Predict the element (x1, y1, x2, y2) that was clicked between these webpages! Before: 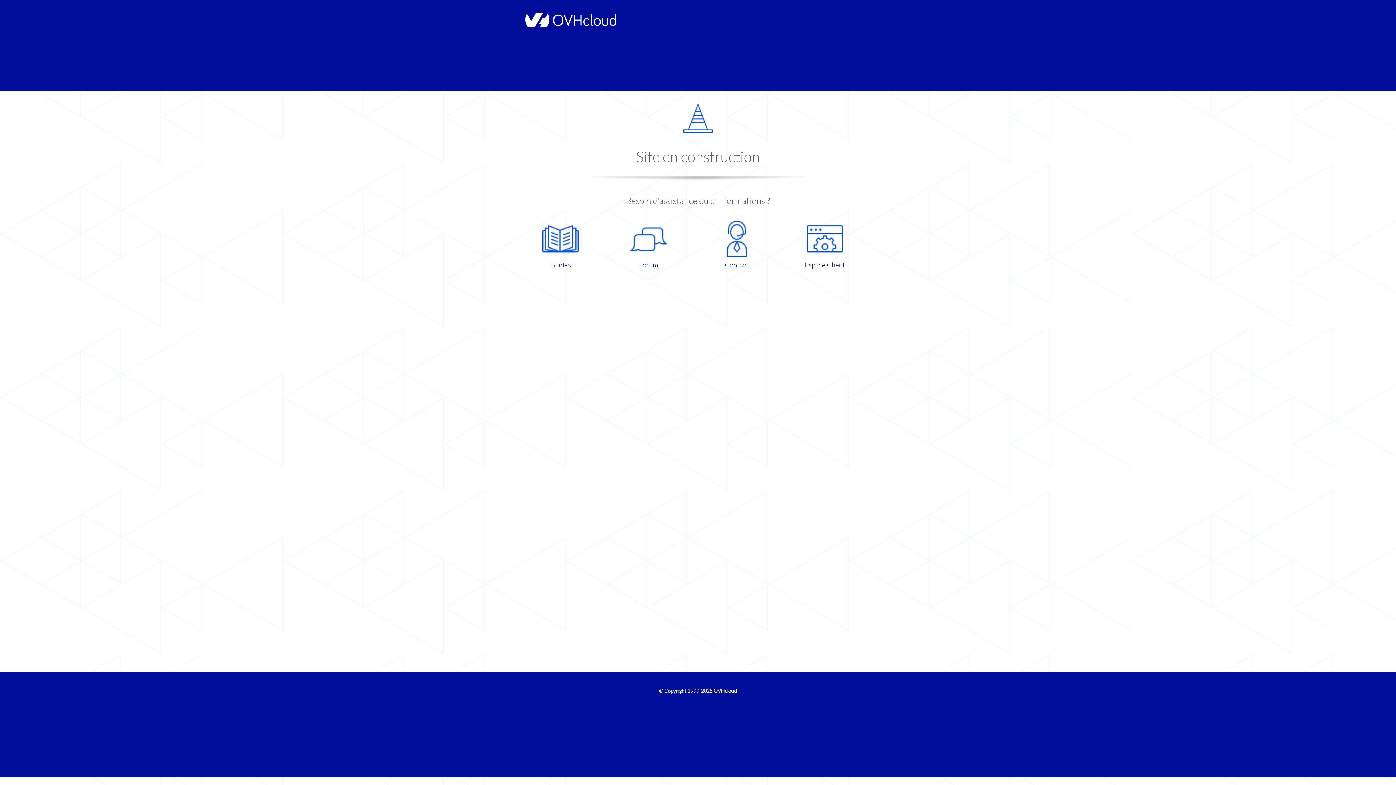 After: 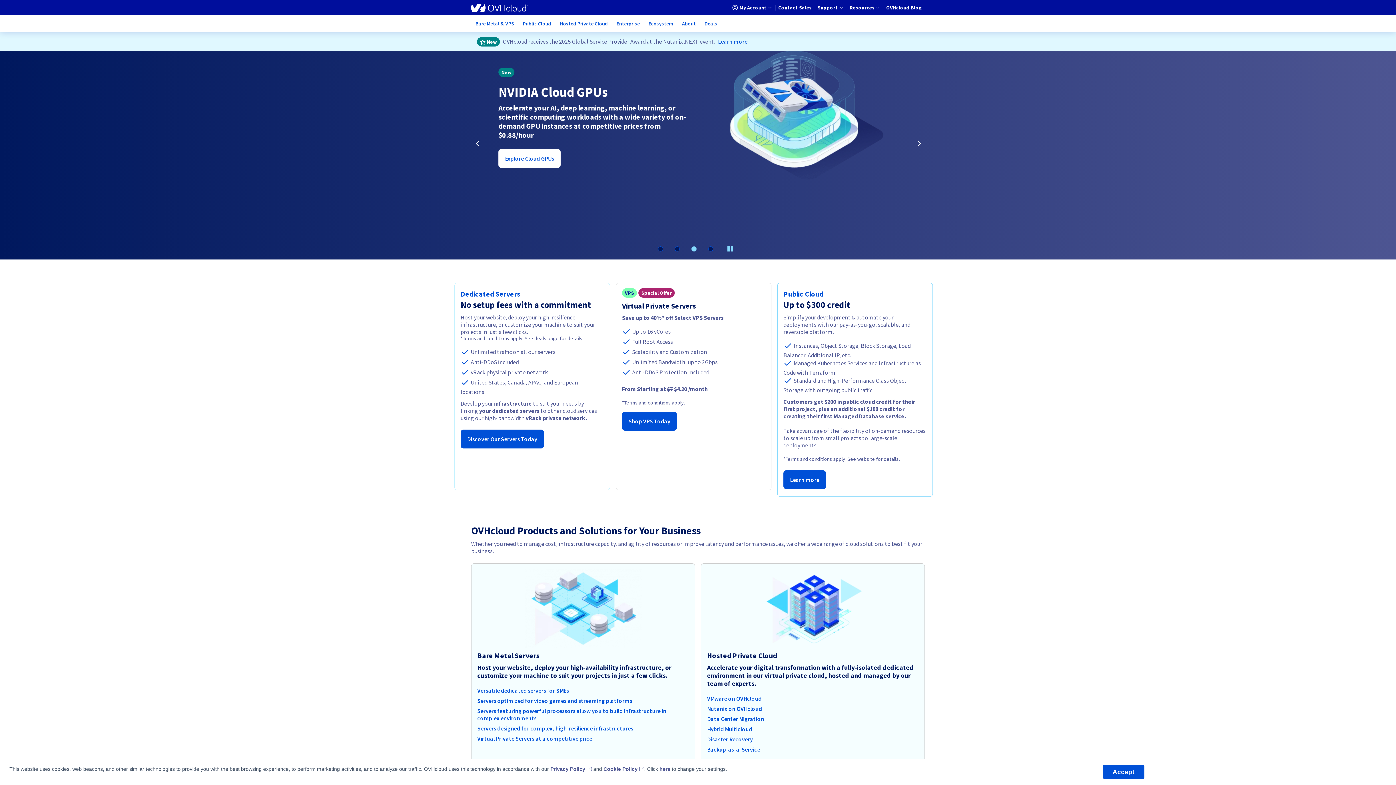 Action: label: OVHcloud bbox: (713, 688, 737, 694)